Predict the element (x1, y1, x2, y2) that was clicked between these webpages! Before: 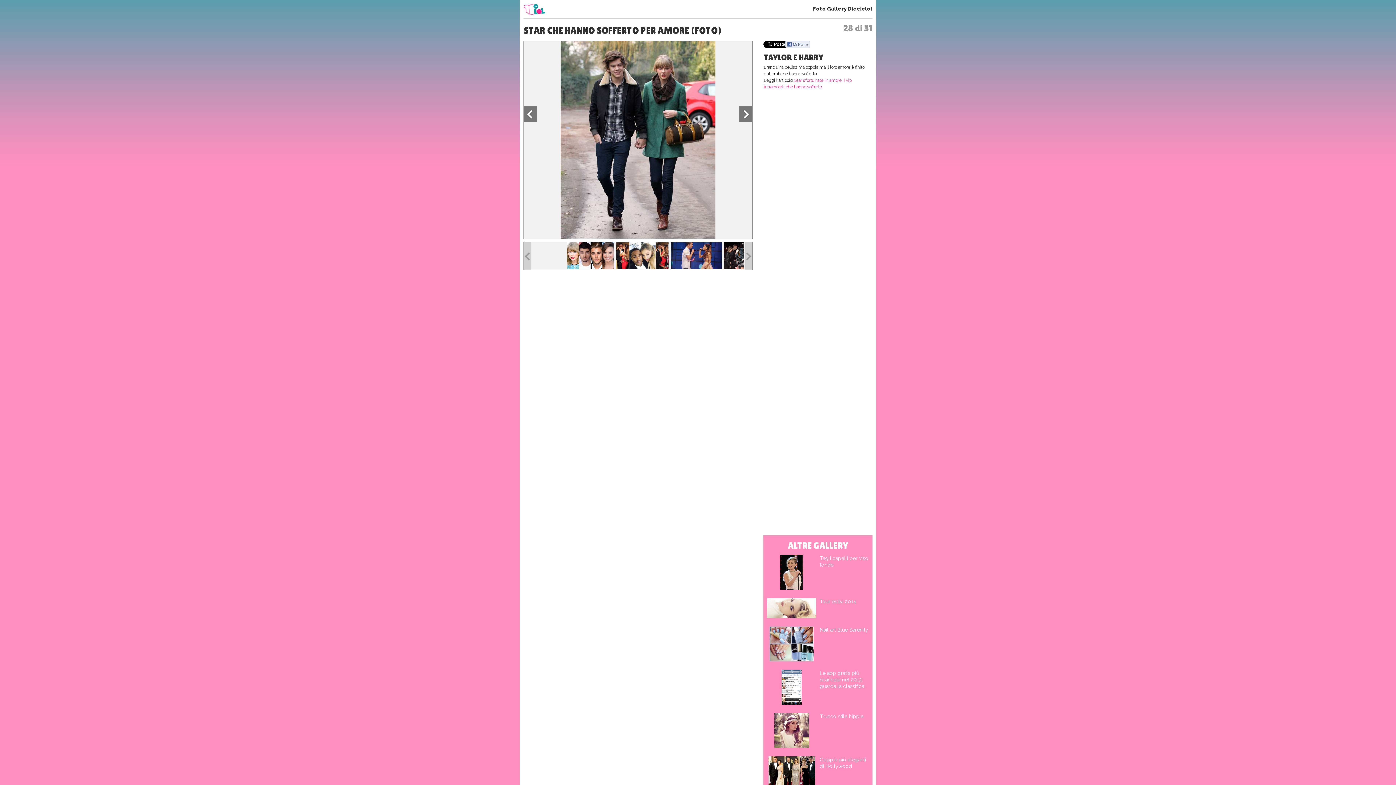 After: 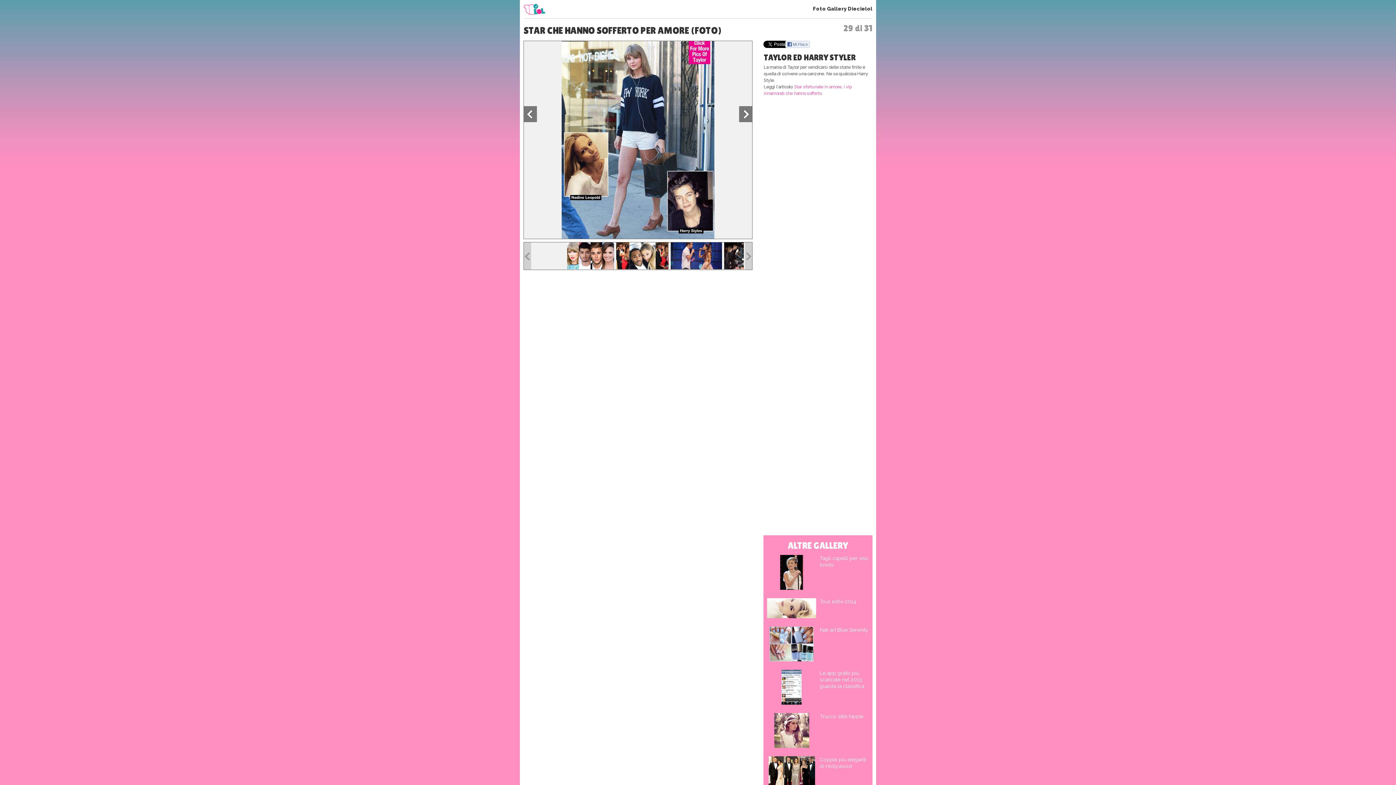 Action: bbox: (649, 41, 752, 186)